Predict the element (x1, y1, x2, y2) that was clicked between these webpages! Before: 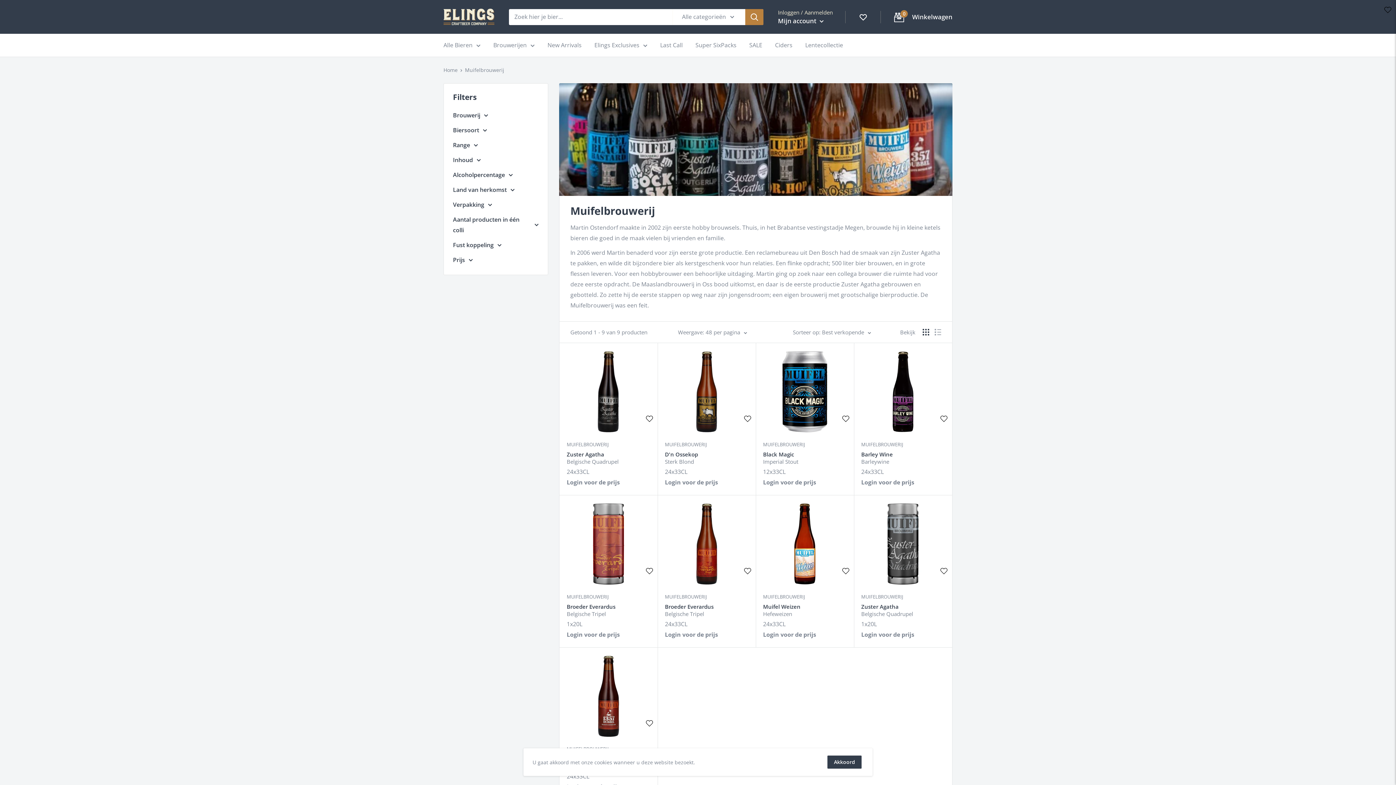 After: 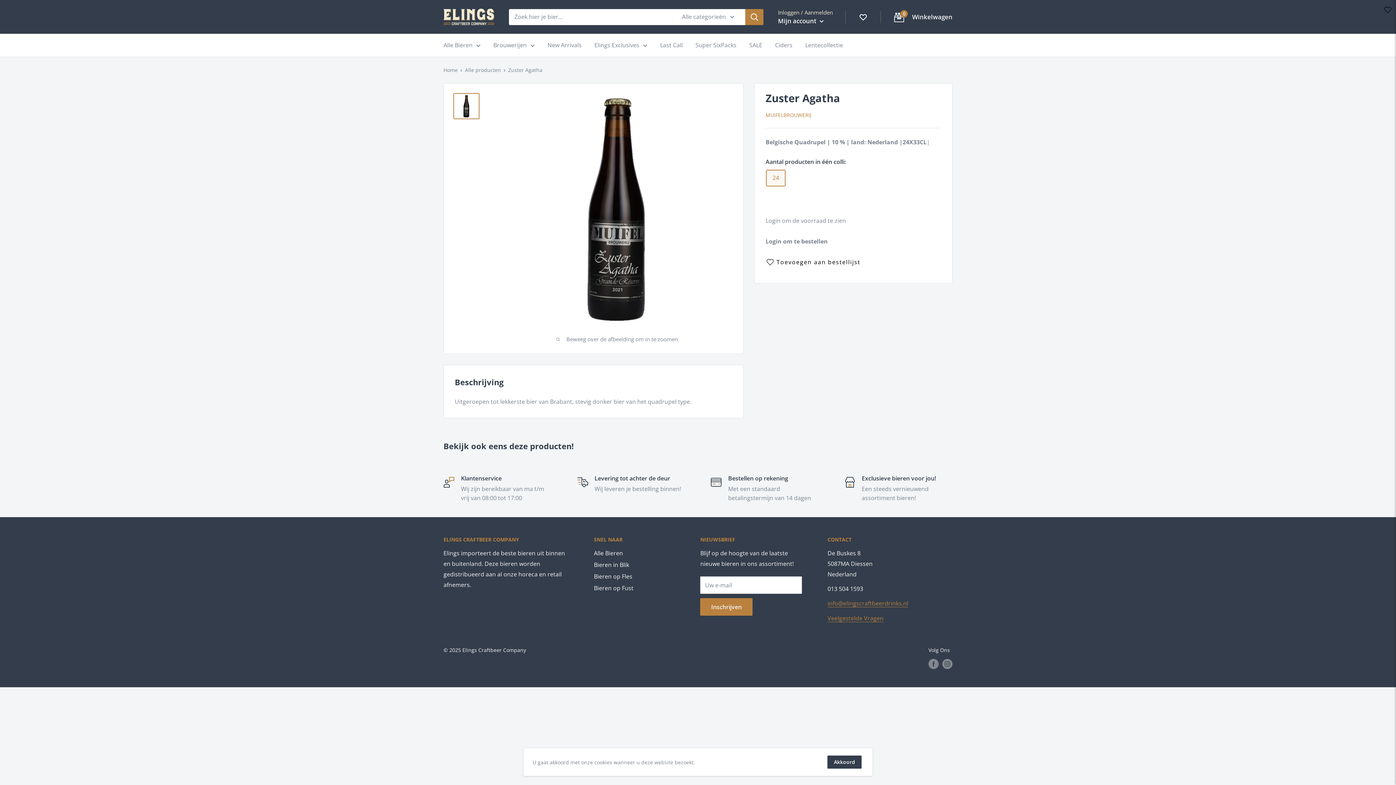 Action: label: Zuster Agatha bbox: (566, 450, 650, 458)